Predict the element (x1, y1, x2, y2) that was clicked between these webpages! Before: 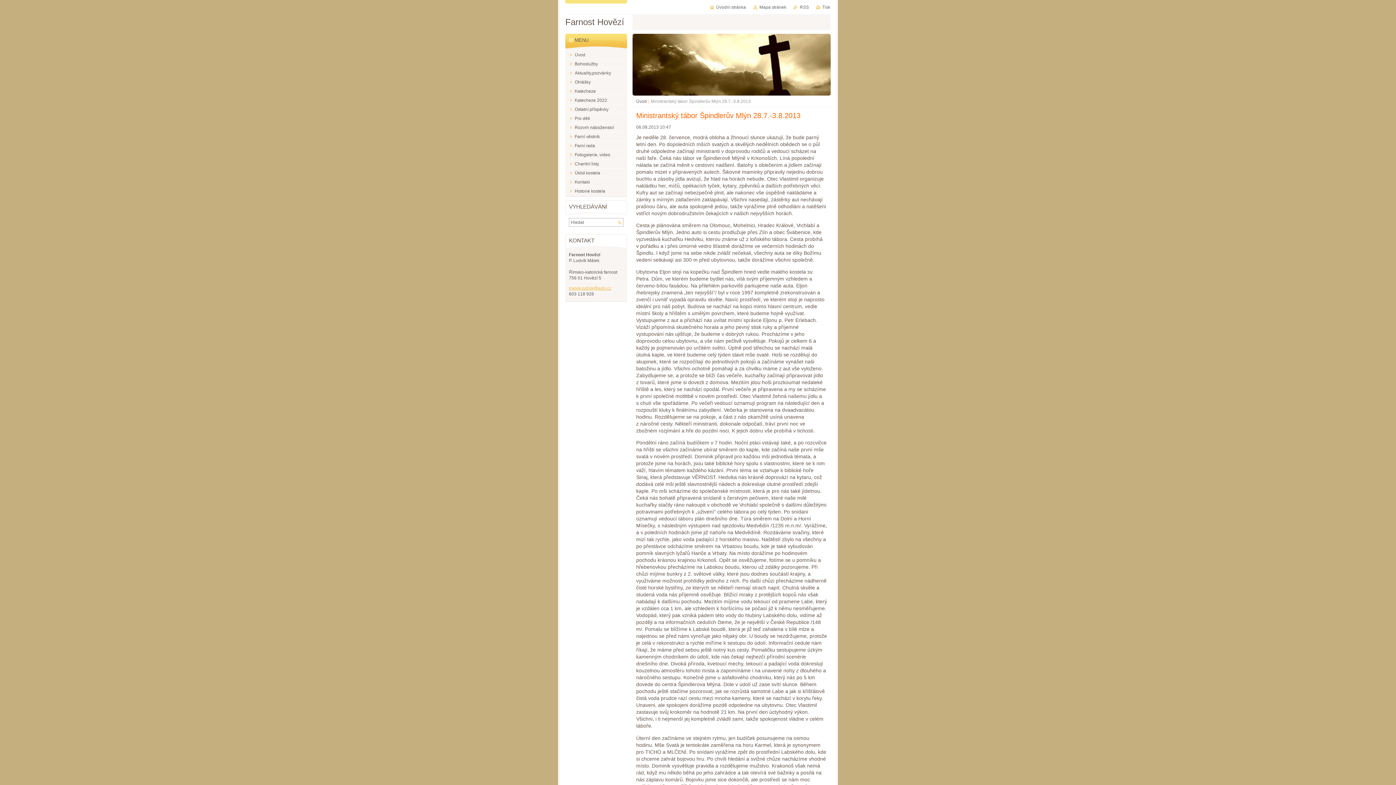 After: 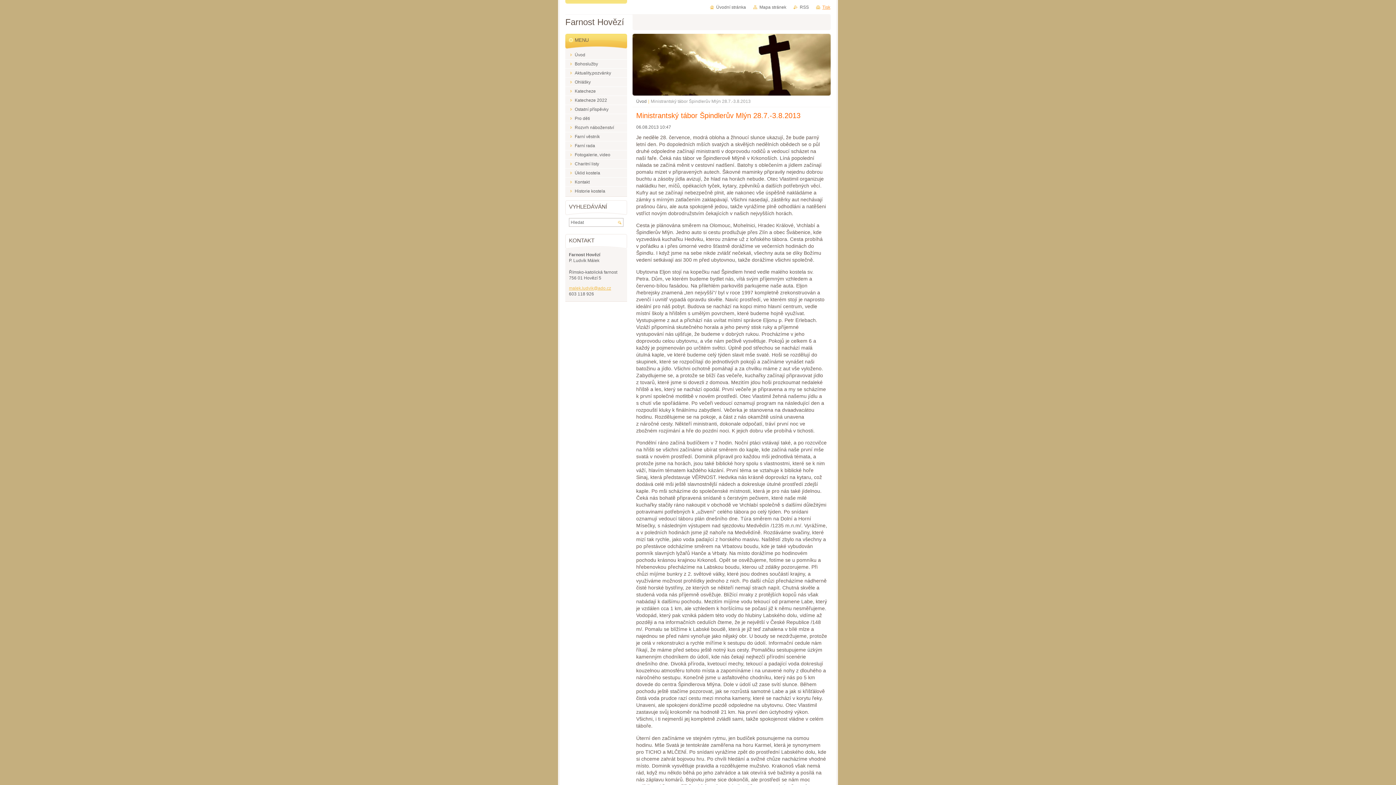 Action: bbox: (816, 4, 830, 9) label: Tisk